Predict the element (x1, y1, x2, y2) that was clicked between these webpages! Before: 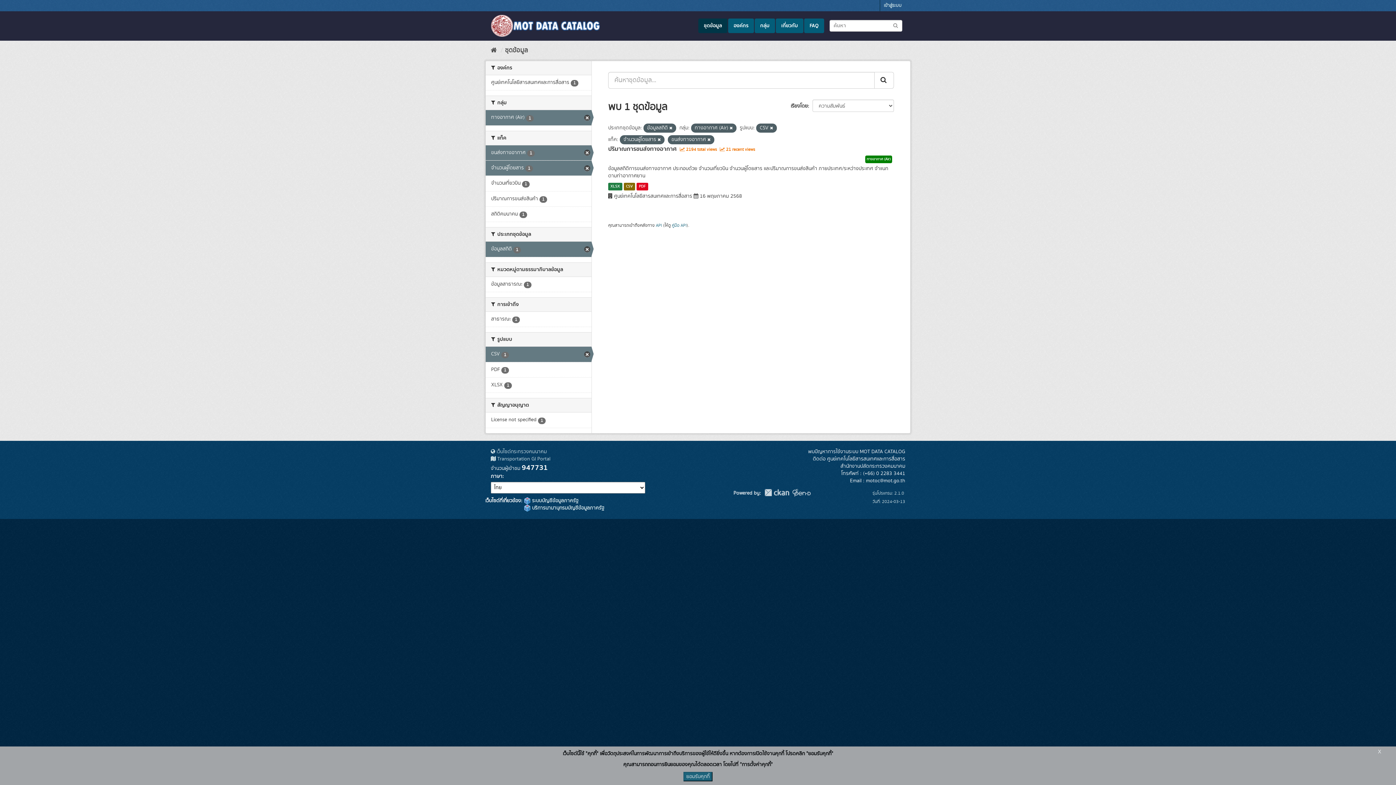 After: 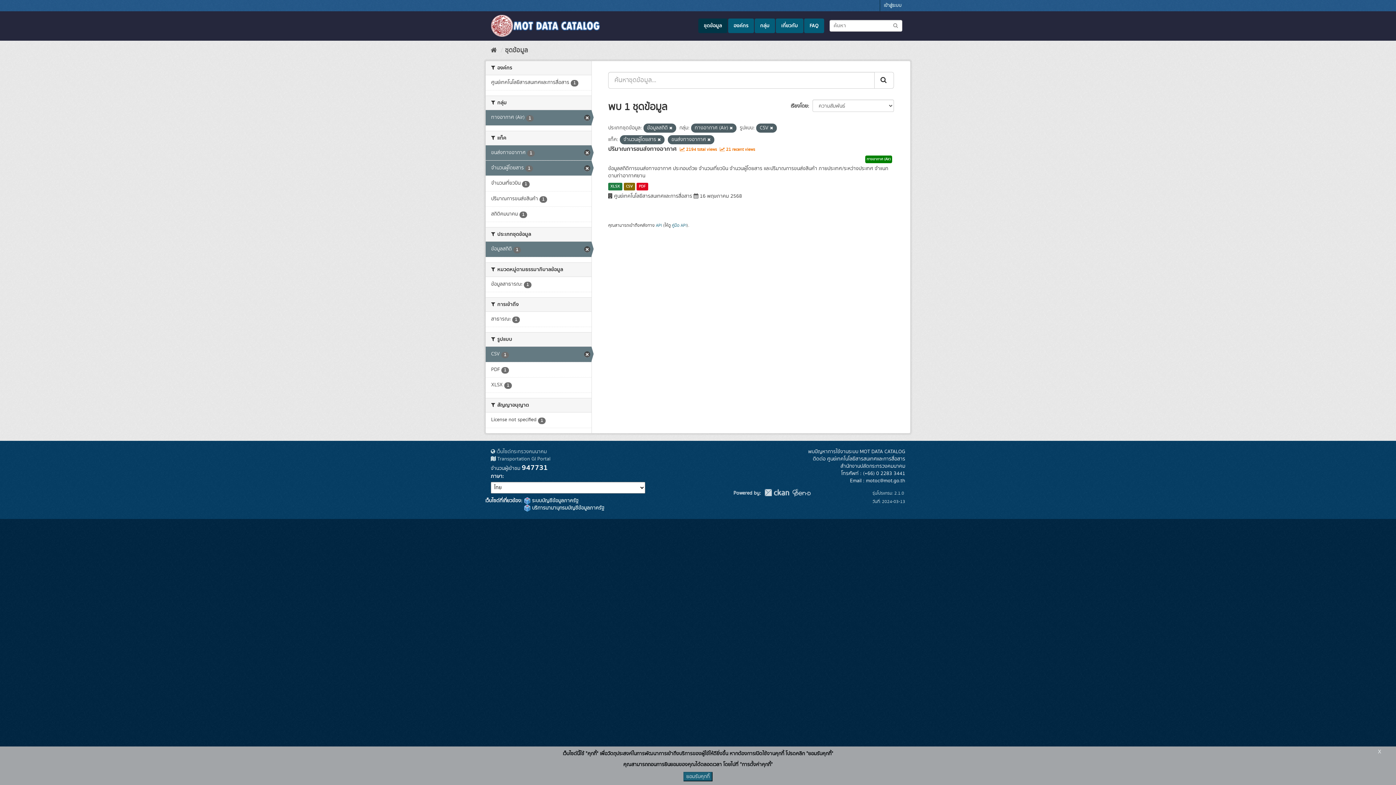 Action: bbox: (792, 488, 810, 495)